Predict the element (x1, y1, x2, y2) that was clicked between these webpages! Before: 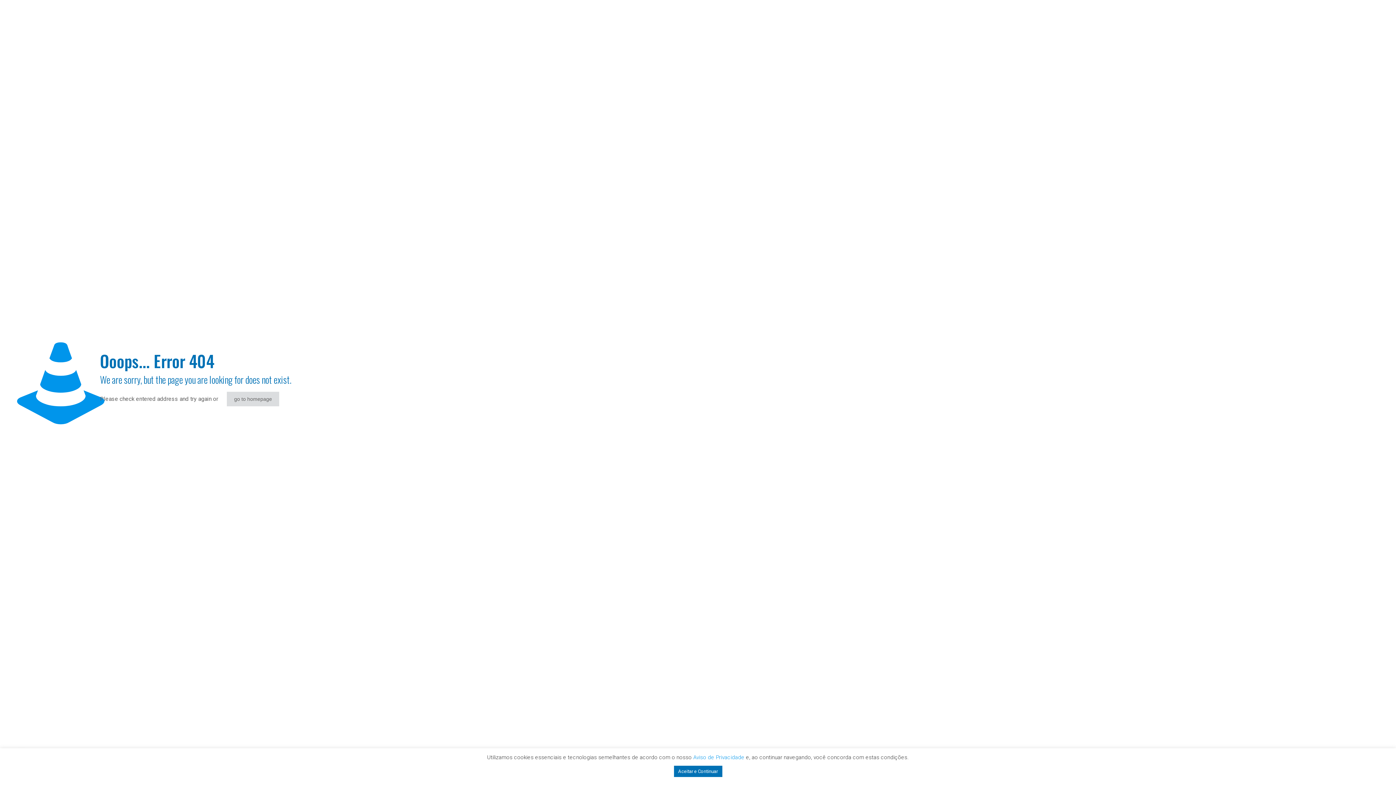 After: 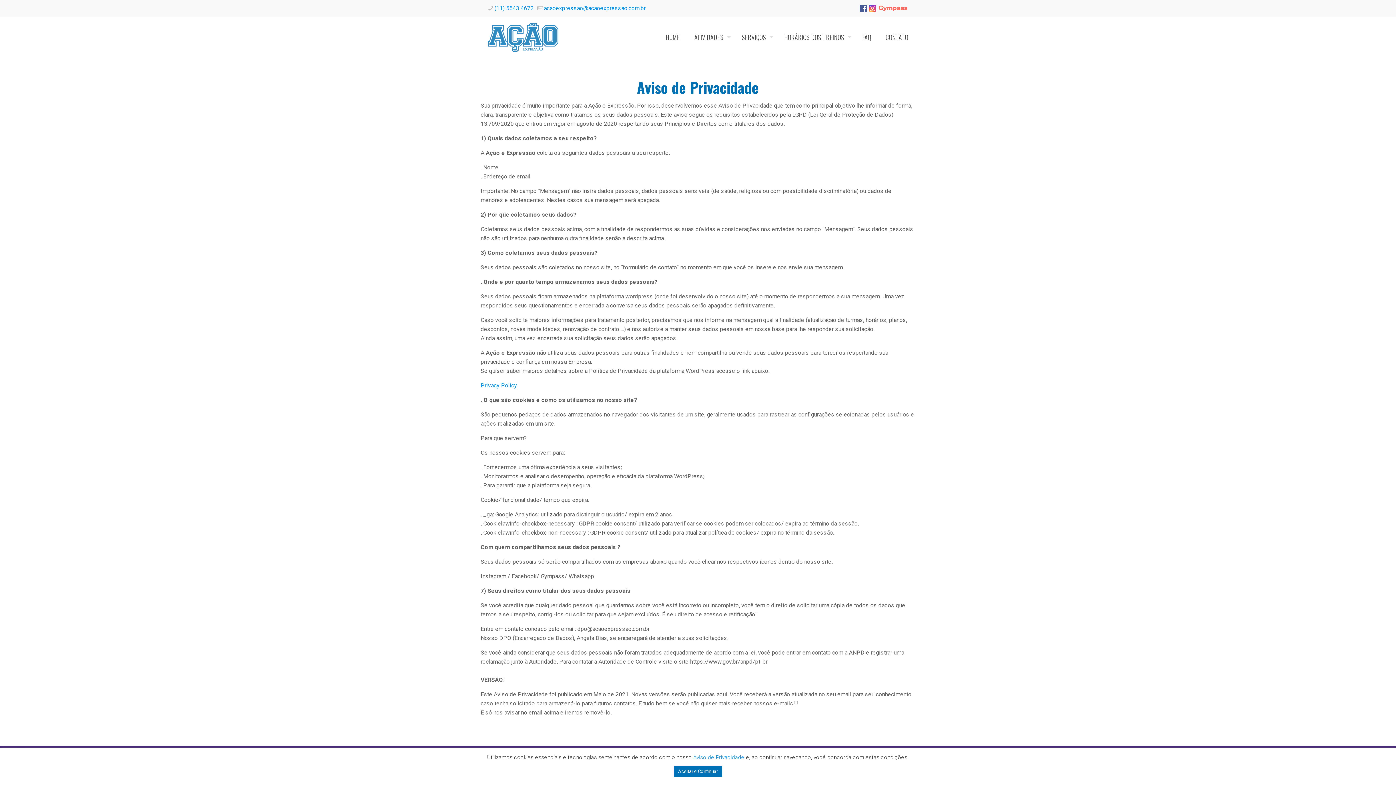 Action: bbox: (693, 754, 744, 761) label: Aviso de Privacidade